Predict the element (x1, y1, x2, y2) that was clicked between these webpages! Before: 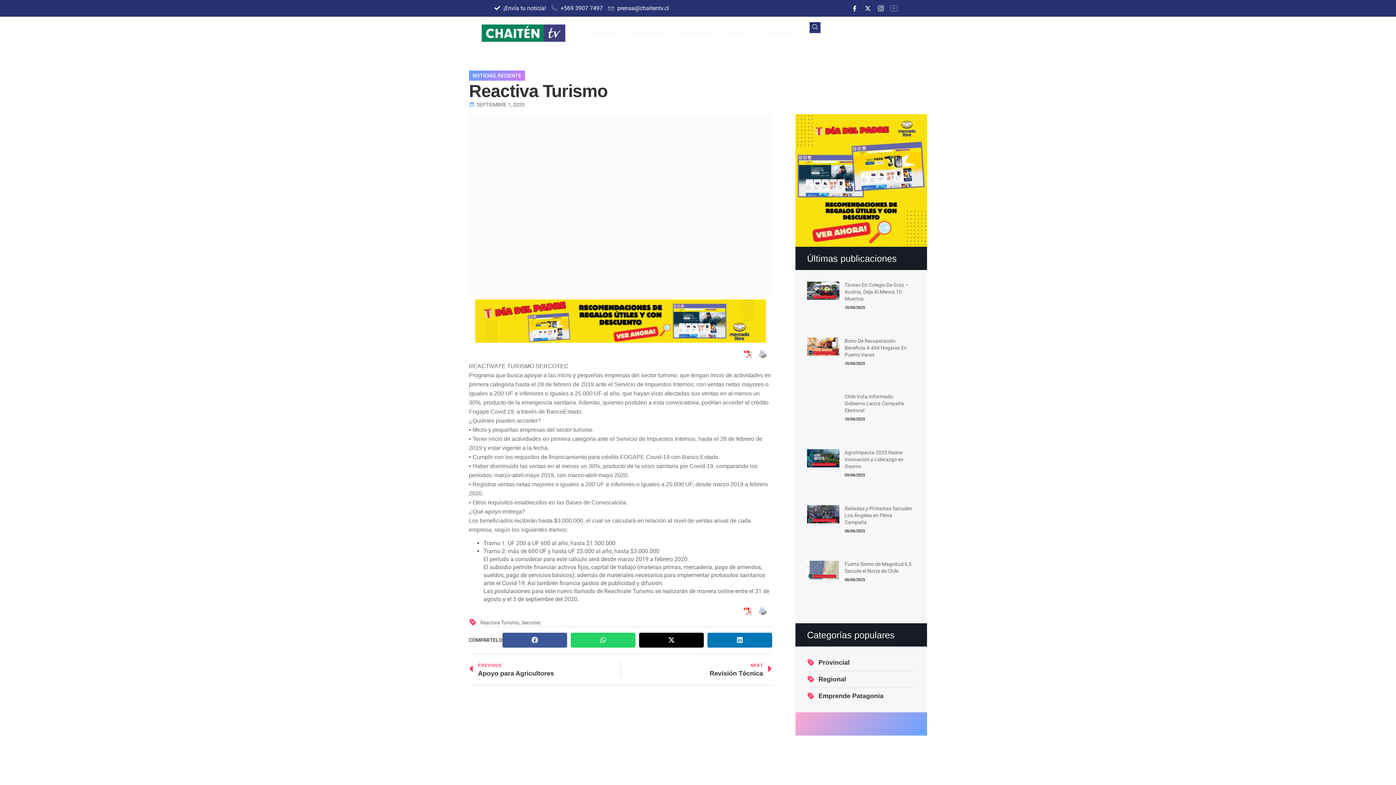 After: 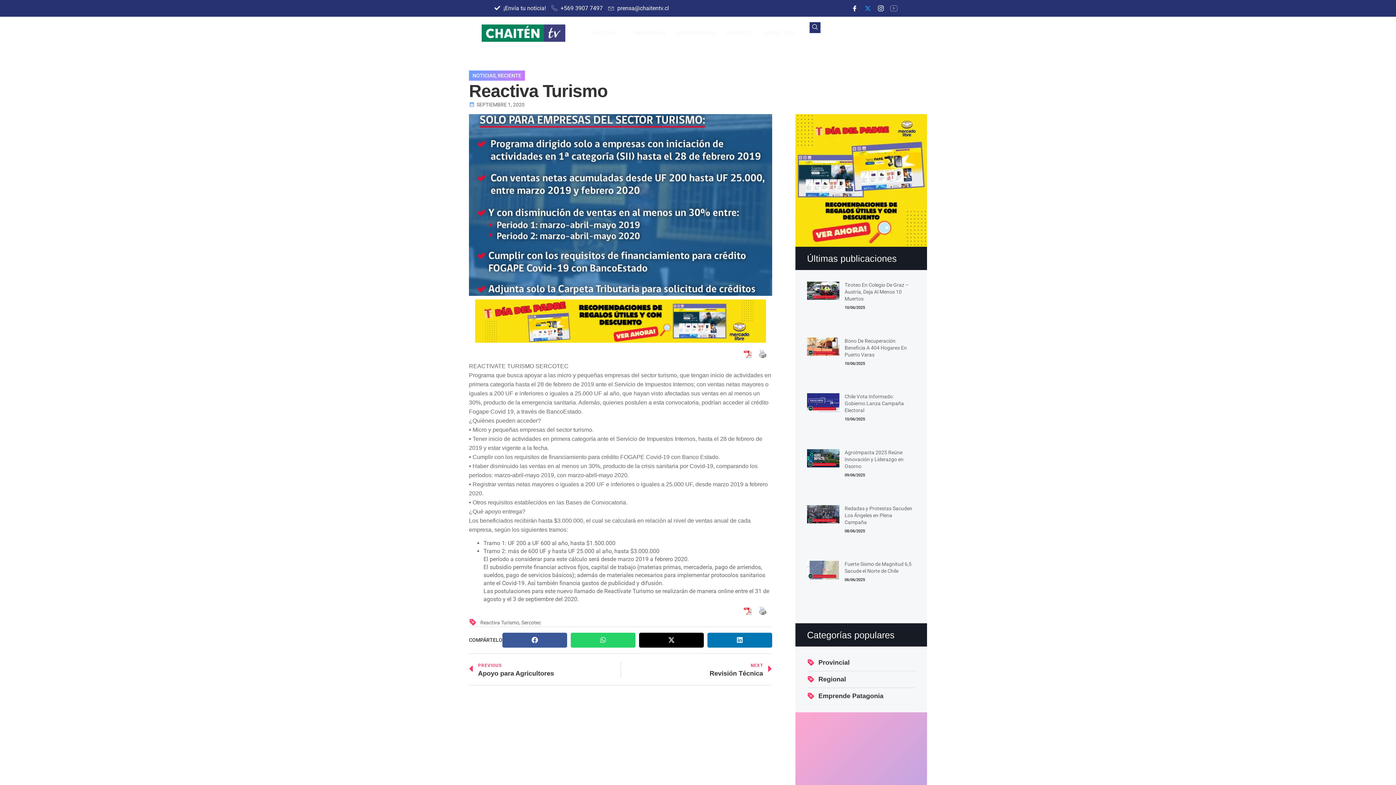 Action: bbox: (14, 719, 1396, 725) label: Twitter